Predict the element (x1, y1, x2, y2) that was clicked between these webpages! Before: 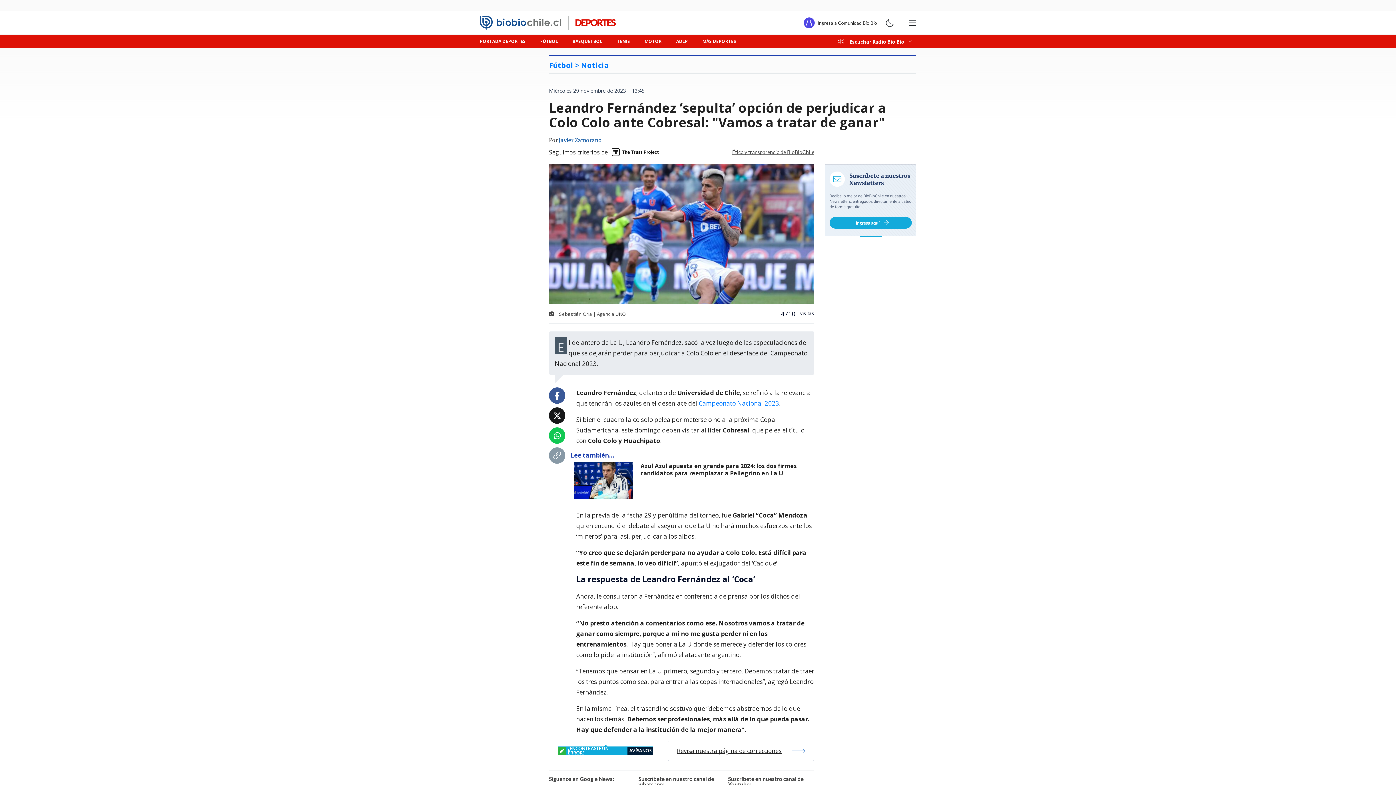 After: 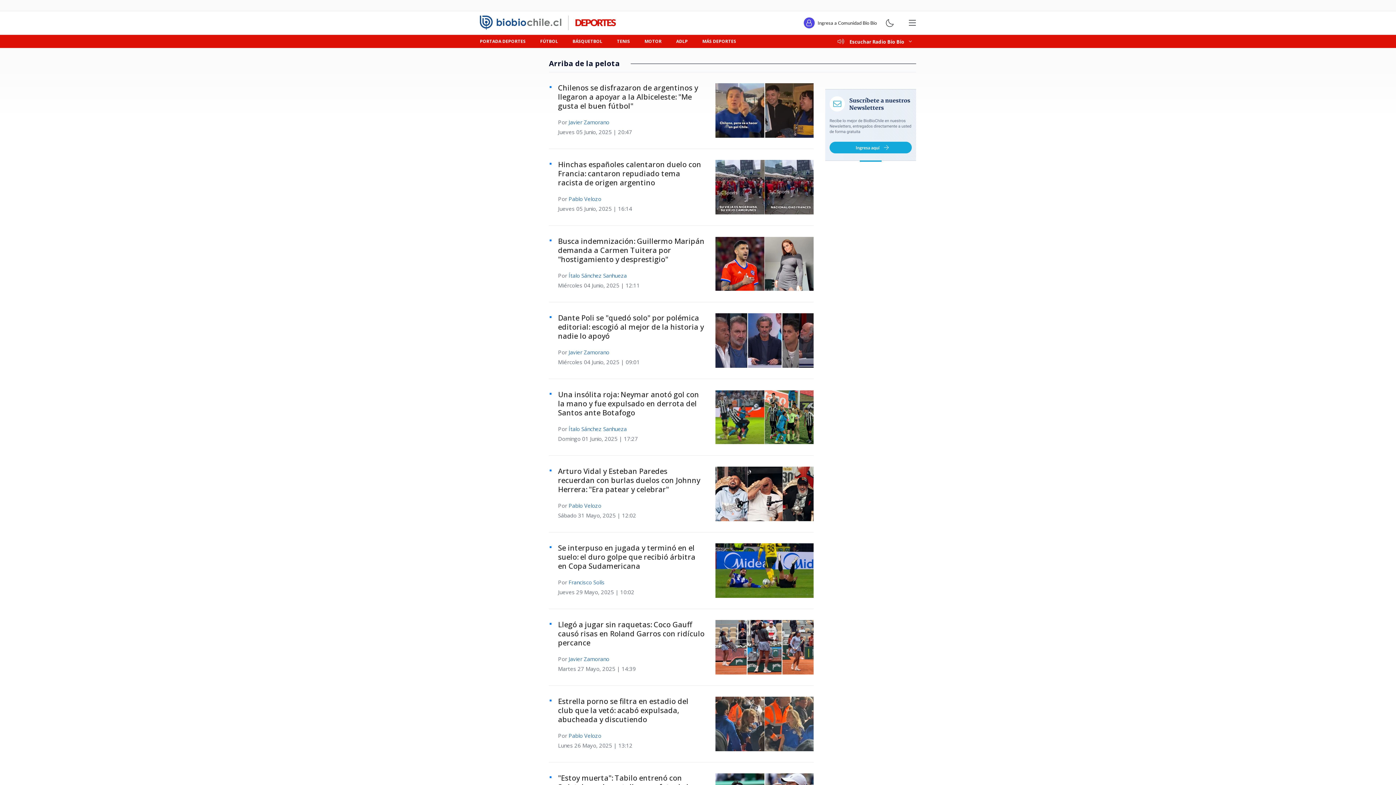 Action: label: ADLP bbox: (669, 34, 695, 48)